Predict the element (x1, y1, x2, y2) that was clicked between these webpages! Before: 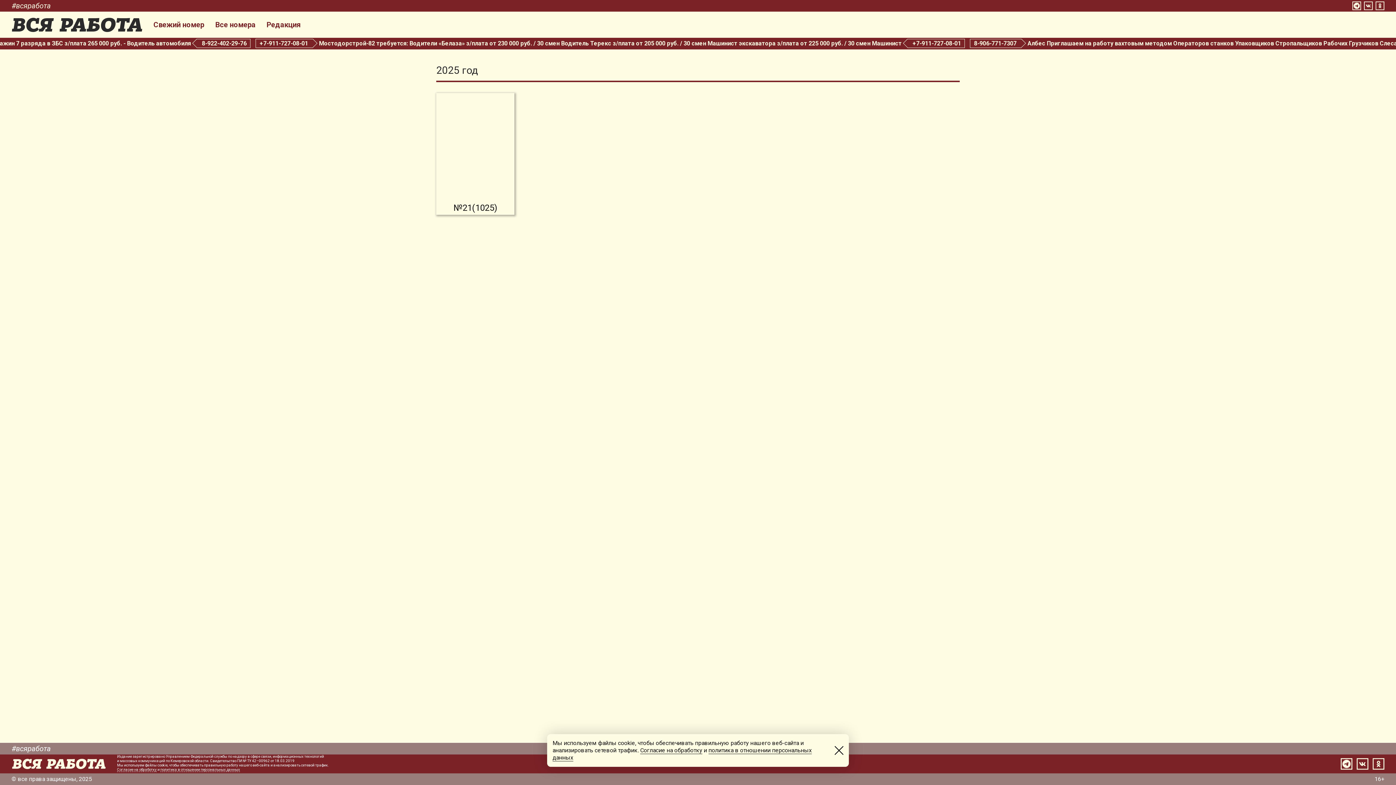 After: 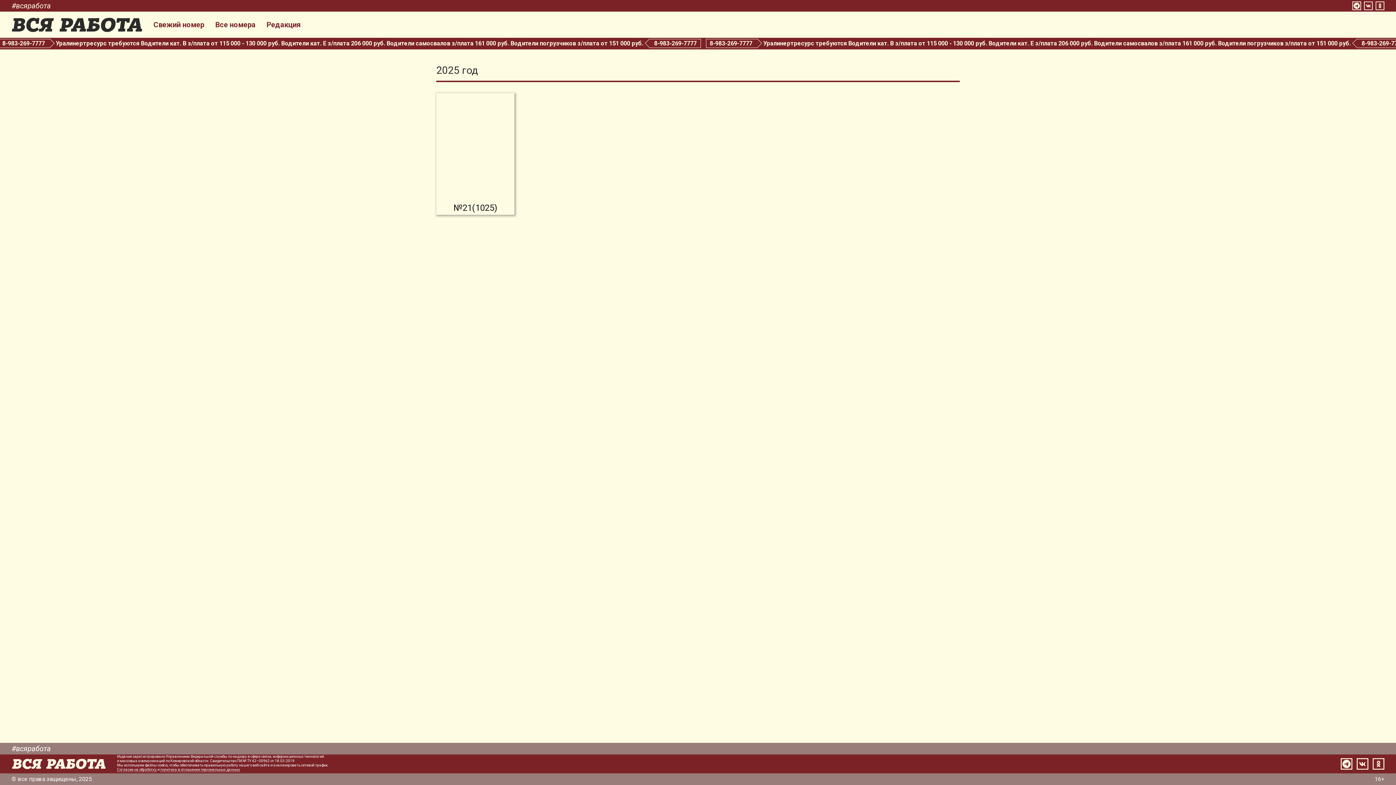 Action: bbox: (834, 746, 843, 755)